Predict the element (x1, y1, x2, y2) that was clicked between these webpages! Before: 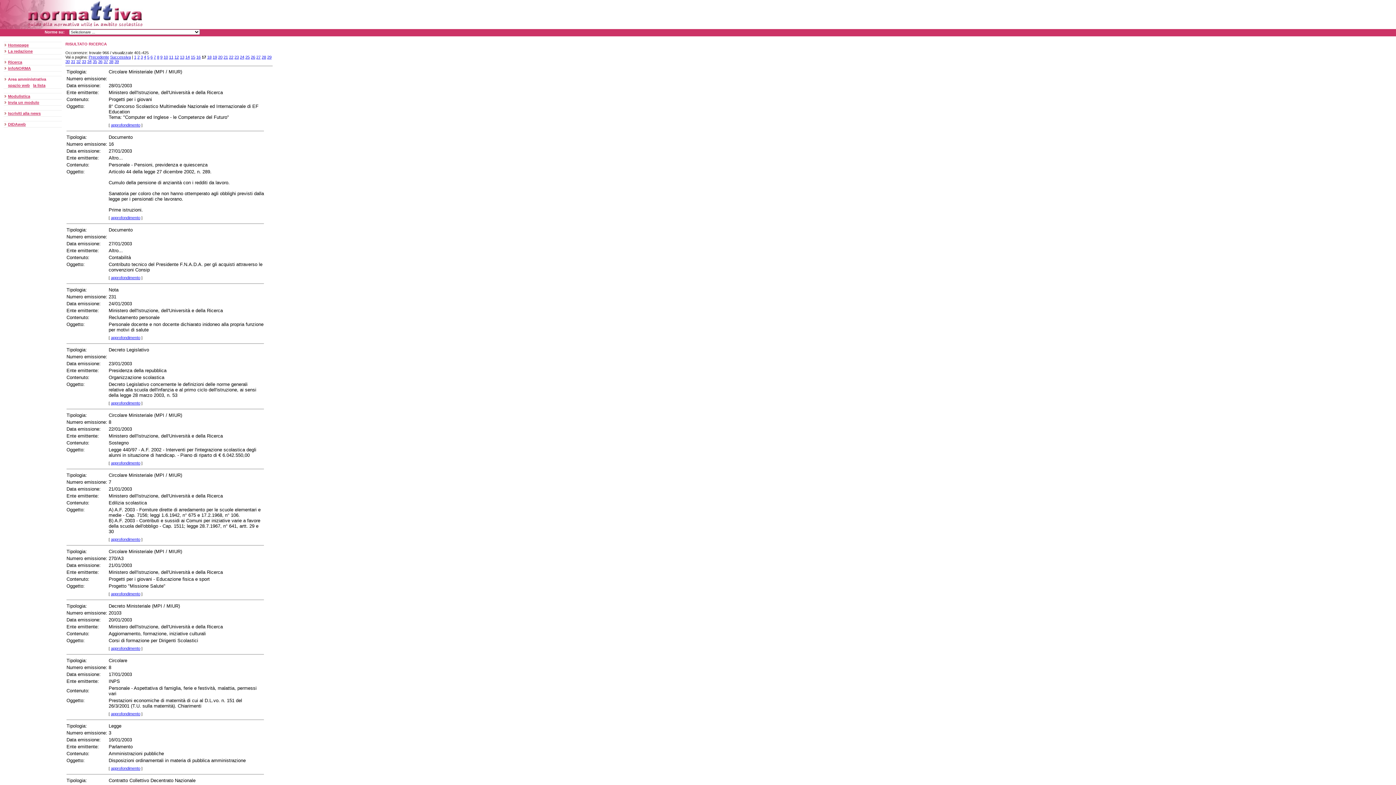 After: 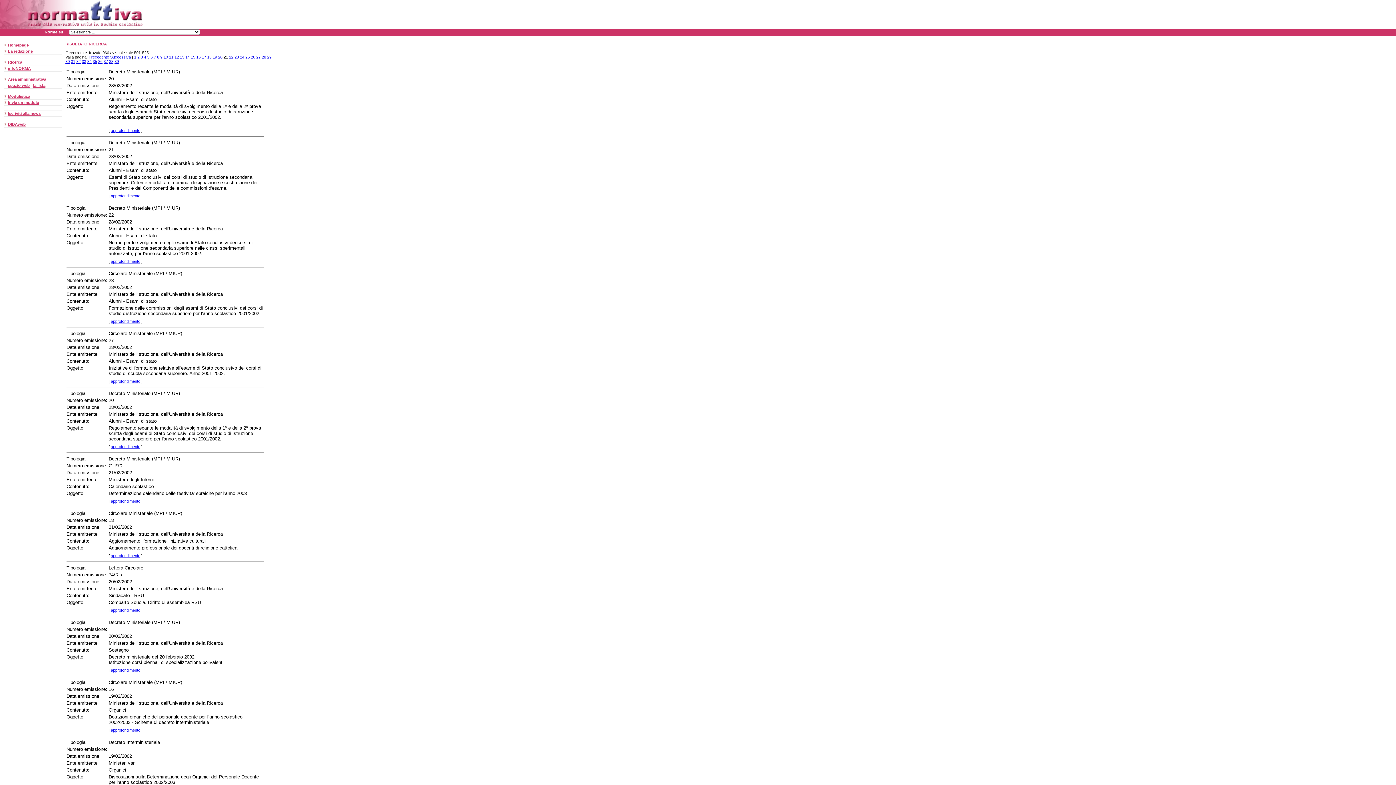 Action: bbox: (223, 54, 228, 59) label: 21